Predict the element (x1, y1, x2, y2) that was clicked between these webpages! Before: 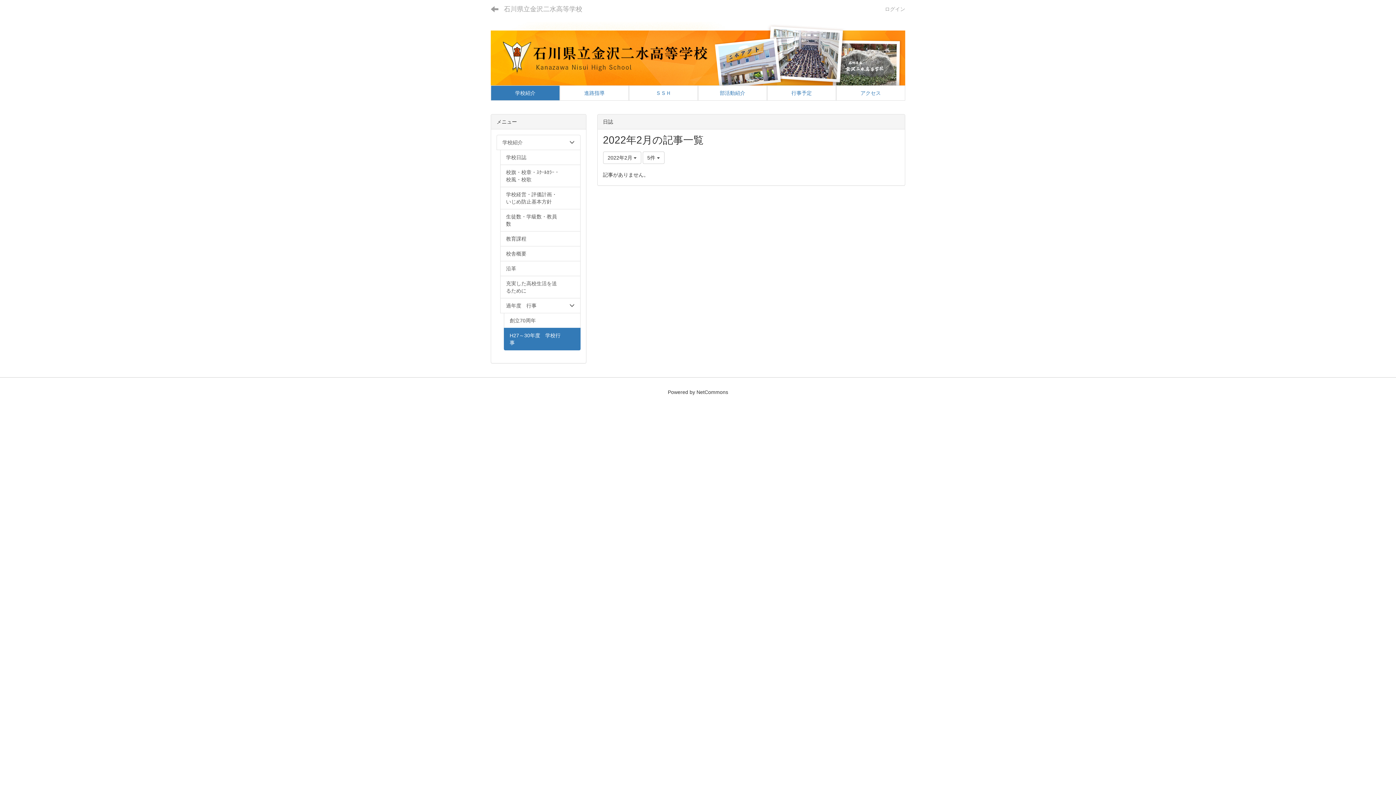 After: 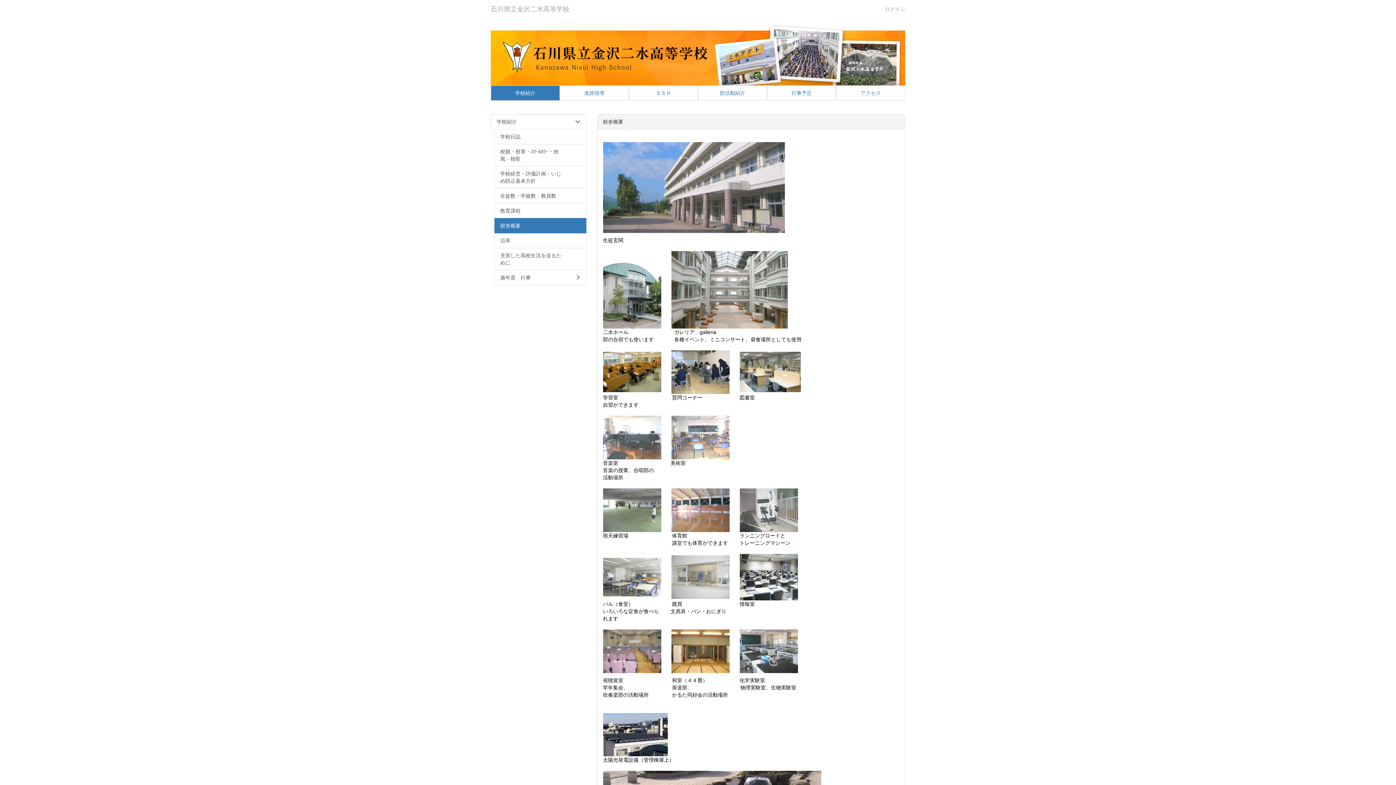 Action: bbox: (500, 246, 580, 261) label: 校舎概要